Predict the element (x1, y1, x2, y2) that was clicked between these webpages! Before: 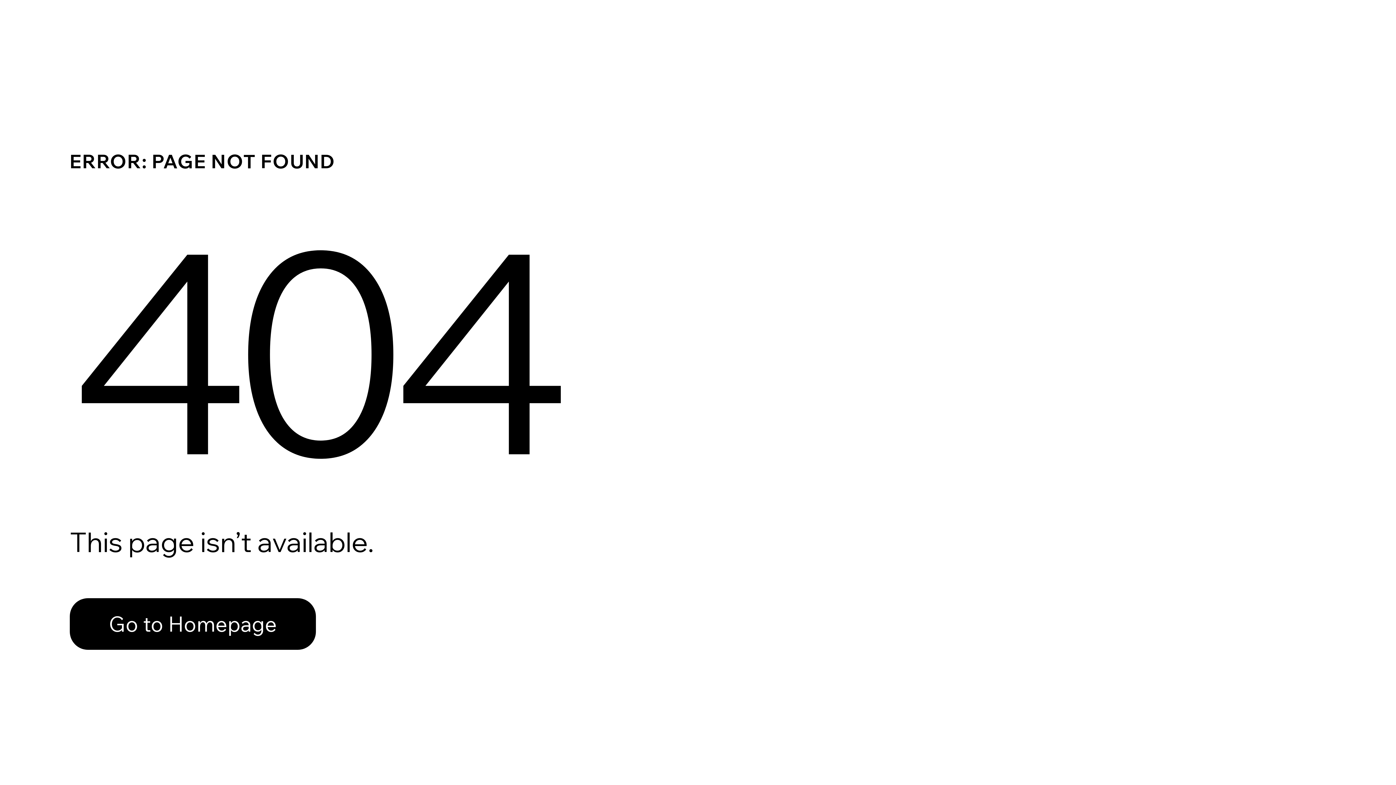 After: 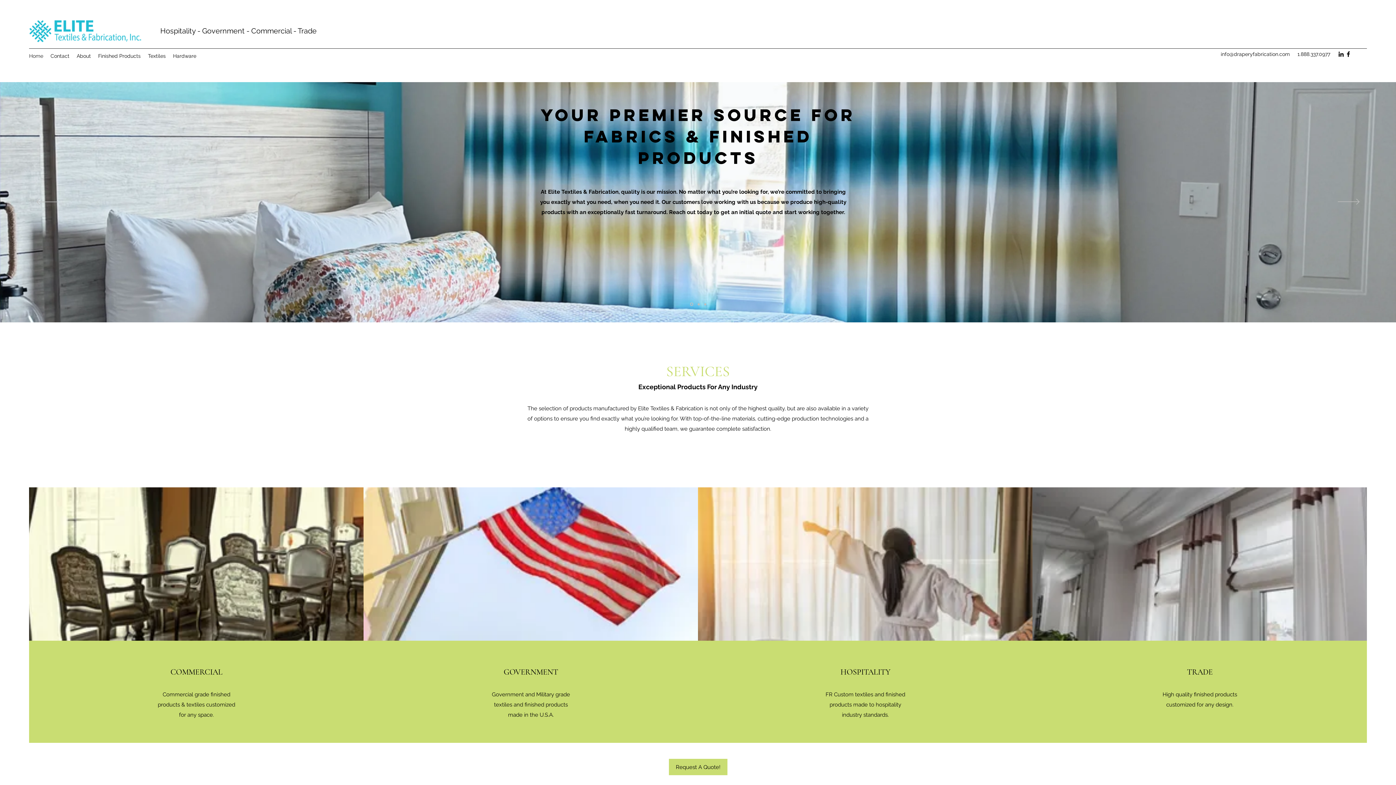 Action: bbox: (69, 598, 316, 650) label: Go to Homepage